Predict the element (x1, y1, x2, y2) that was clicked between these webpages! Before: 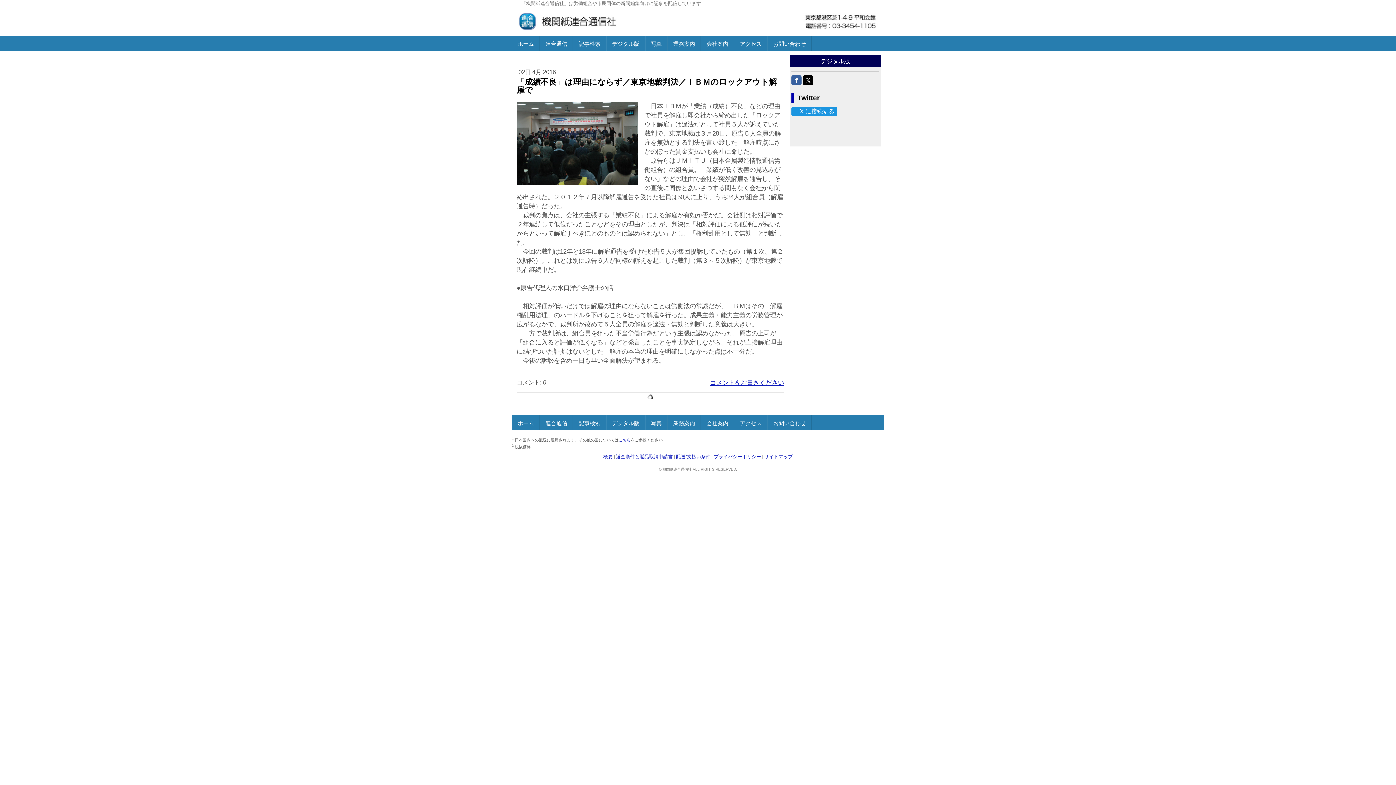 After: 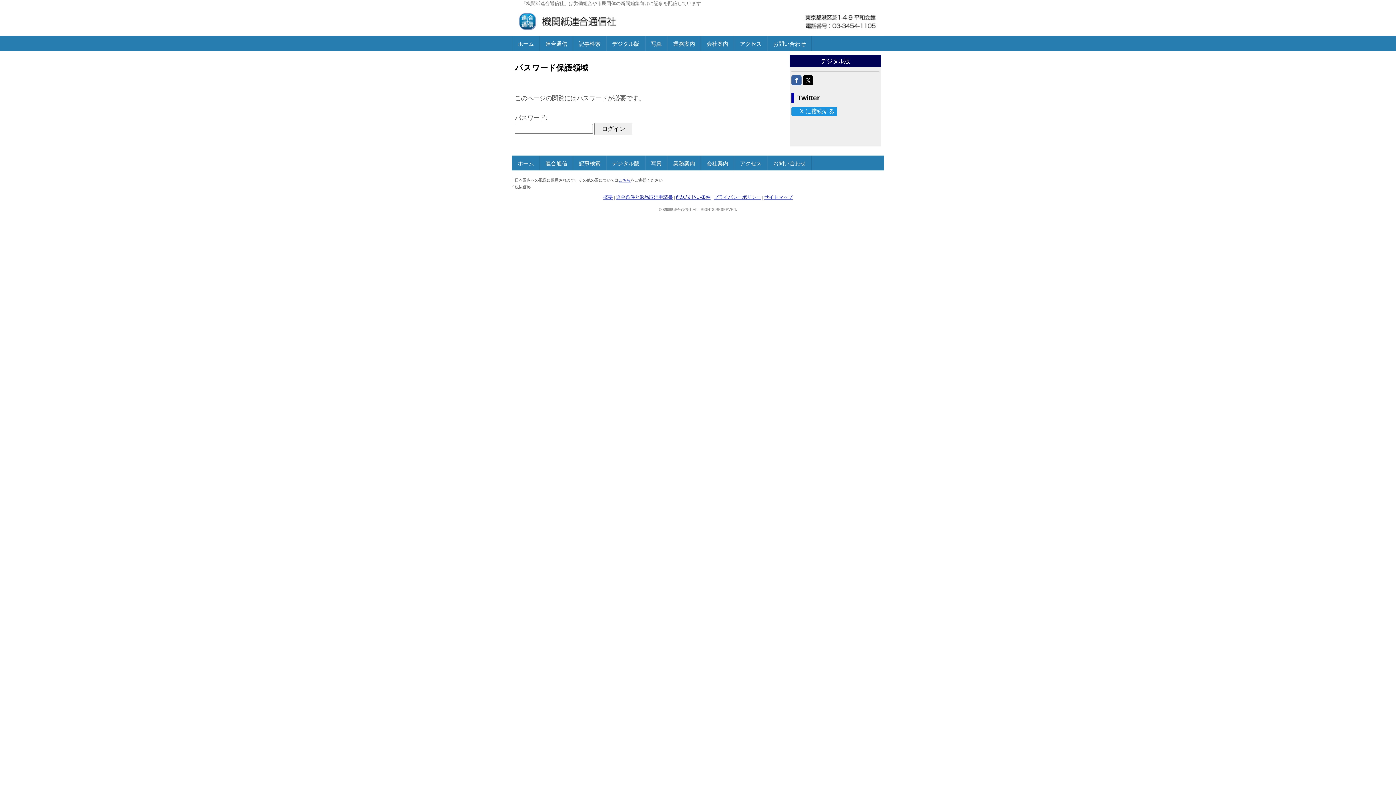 Action: bbox: (606, 415, 645, 430) label: デジタル版